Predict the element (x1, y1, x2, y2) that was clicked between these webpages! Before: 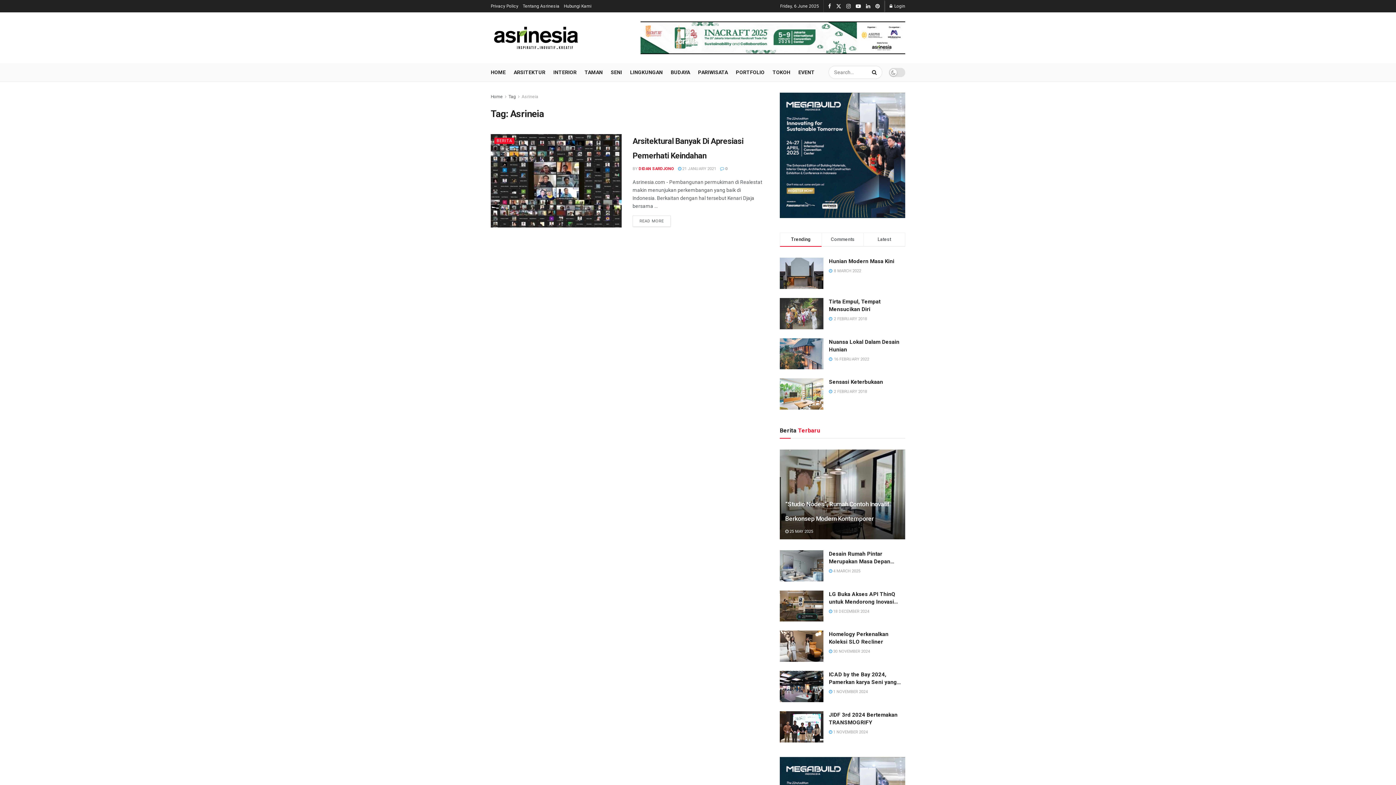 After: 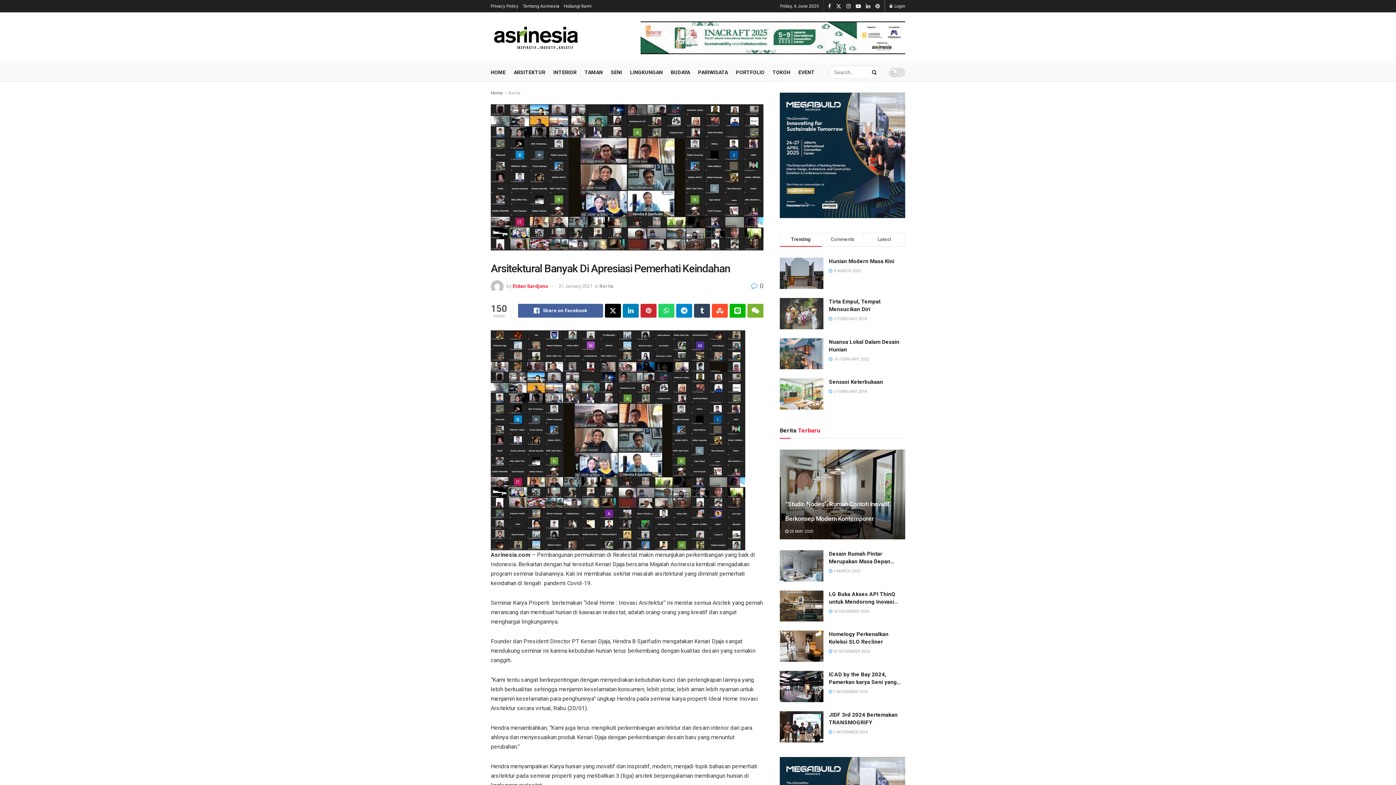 Action: label: READ MORE bbox: (632, 215, 670, 226)